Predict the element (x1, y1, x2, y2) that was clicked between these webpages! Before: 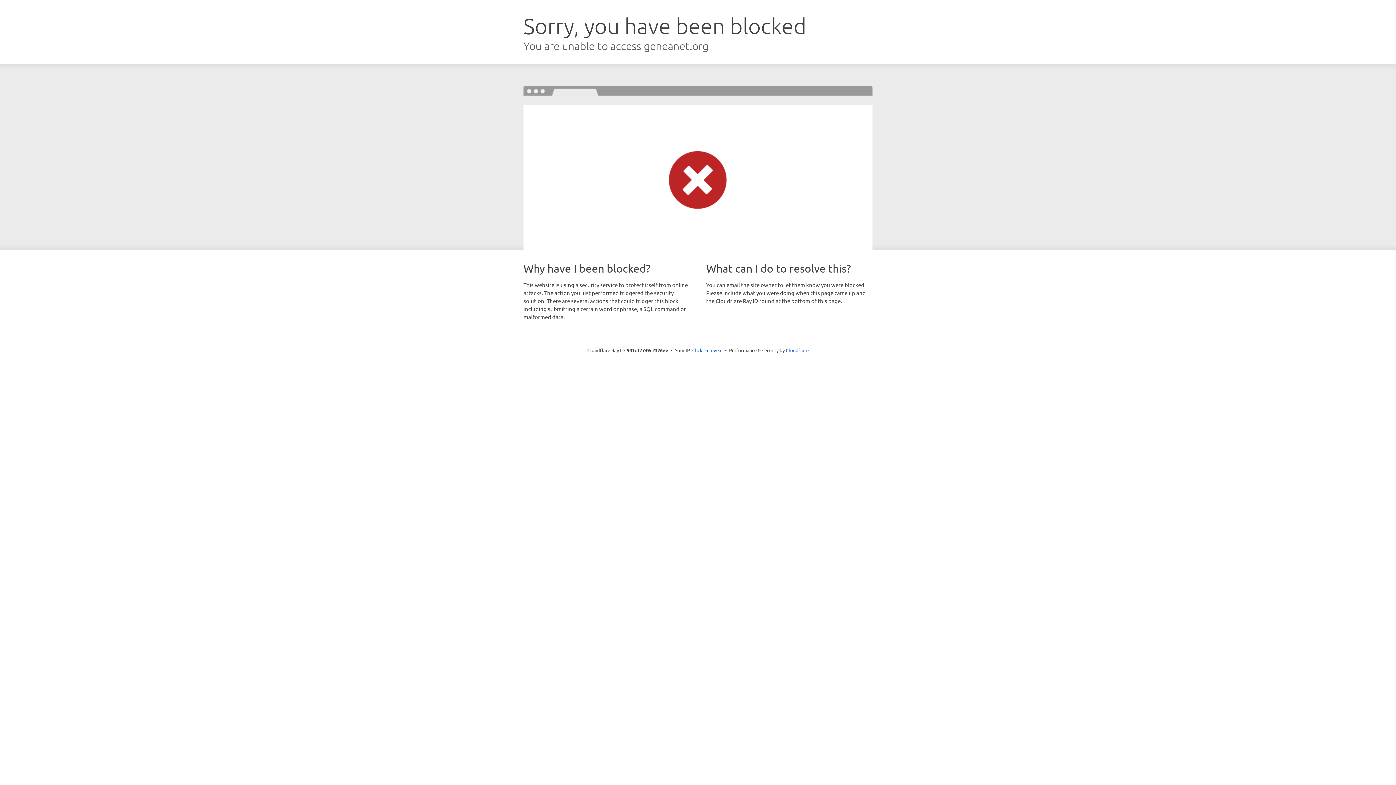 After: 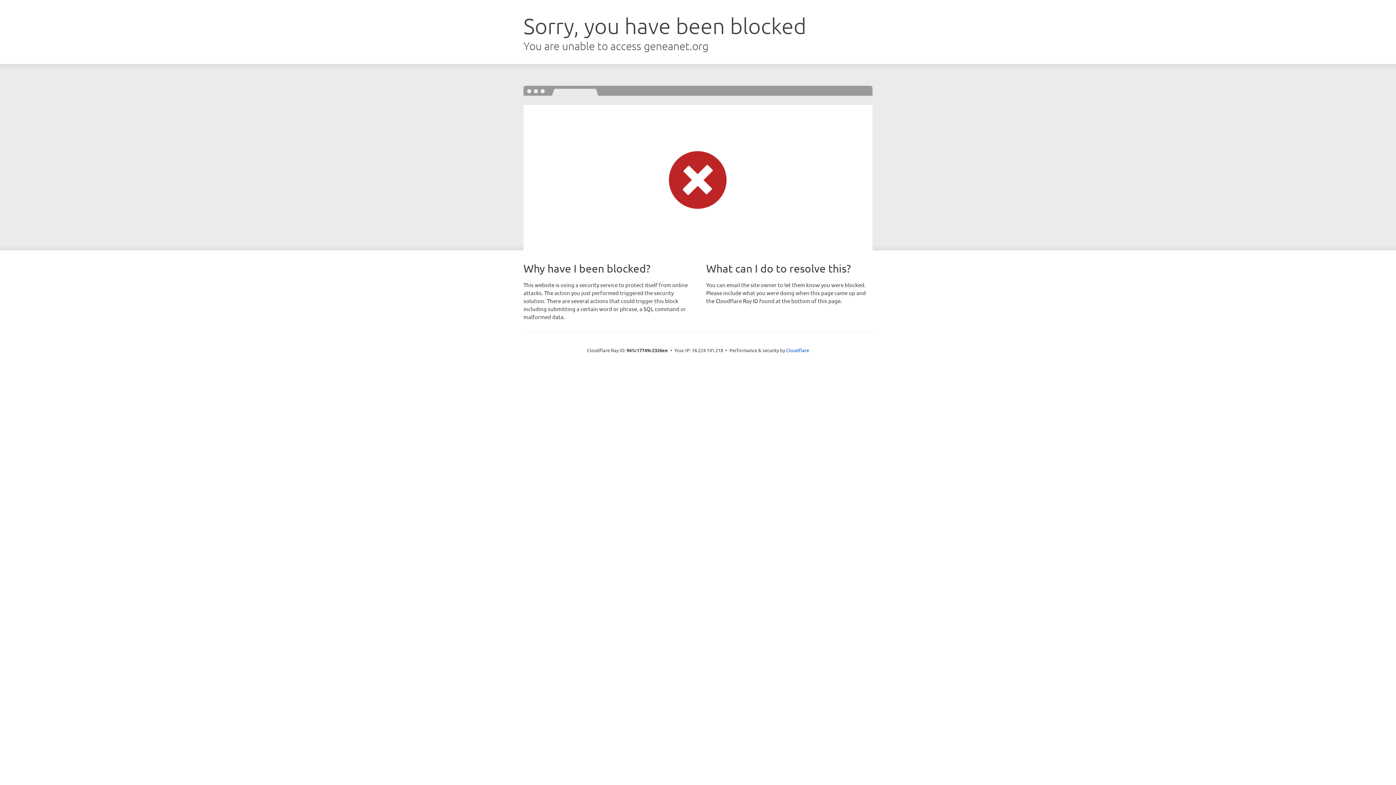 Action: label: Click to reveal bbox: (692, 346, 722, 353)